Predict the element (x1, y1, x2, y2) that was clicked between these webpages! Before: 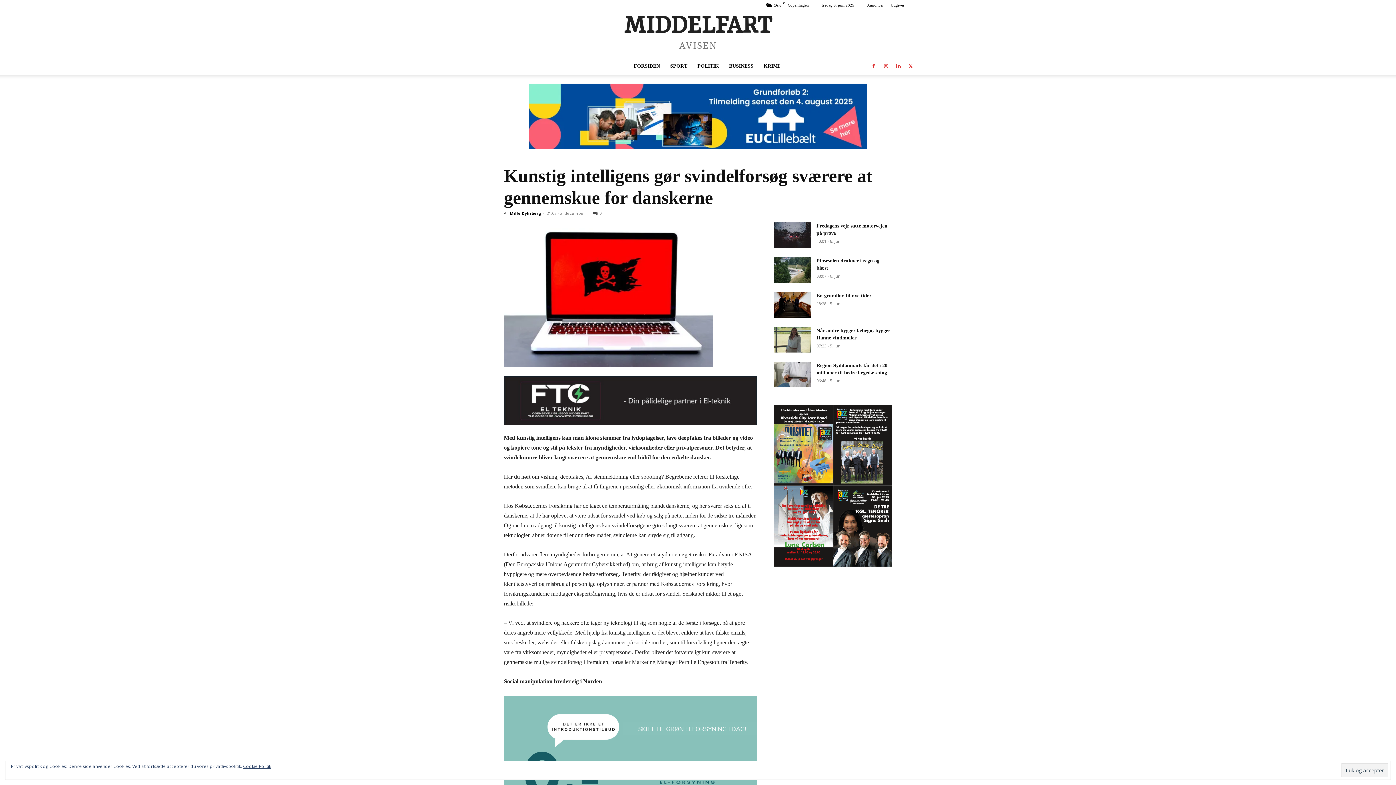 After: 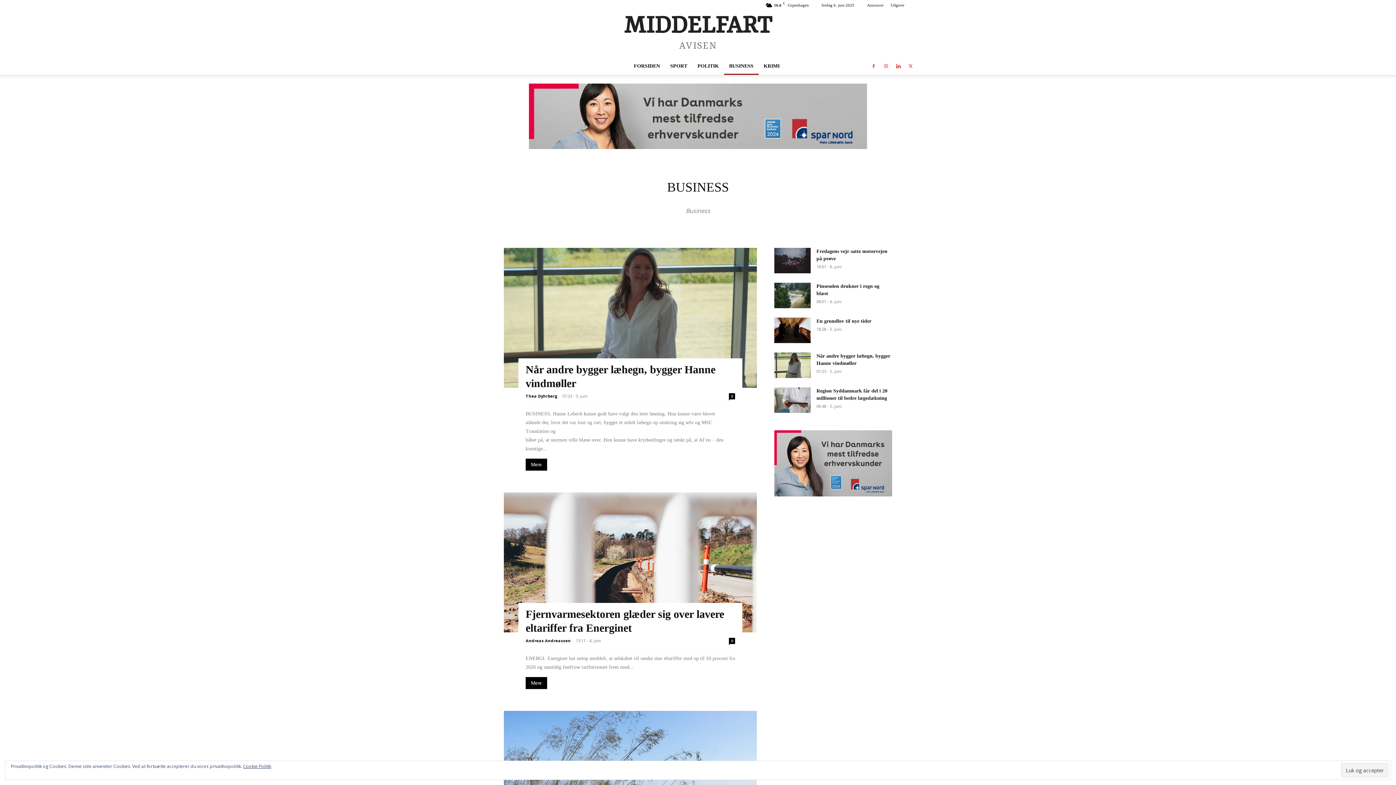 Action: label: BUSINESS bbox: (724, 57, 758, 74)